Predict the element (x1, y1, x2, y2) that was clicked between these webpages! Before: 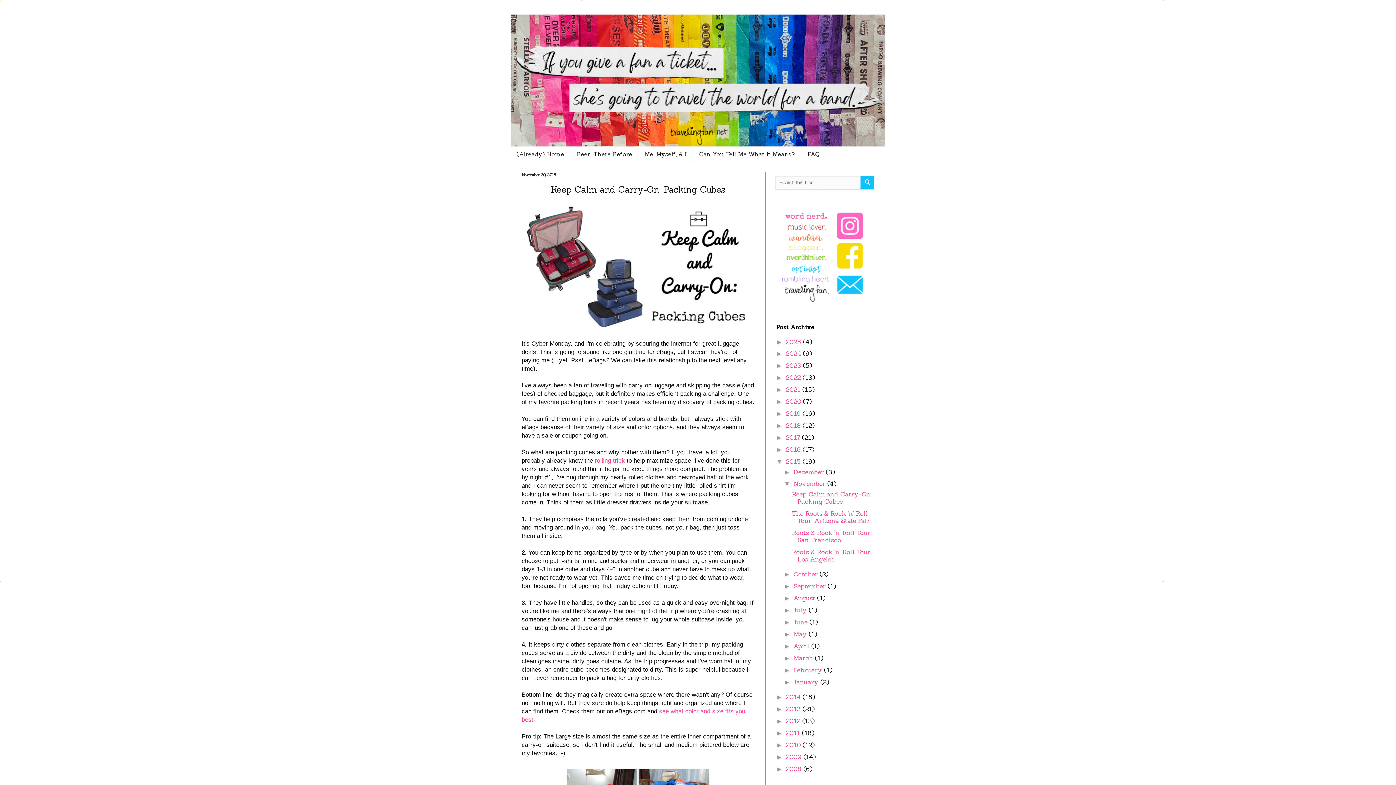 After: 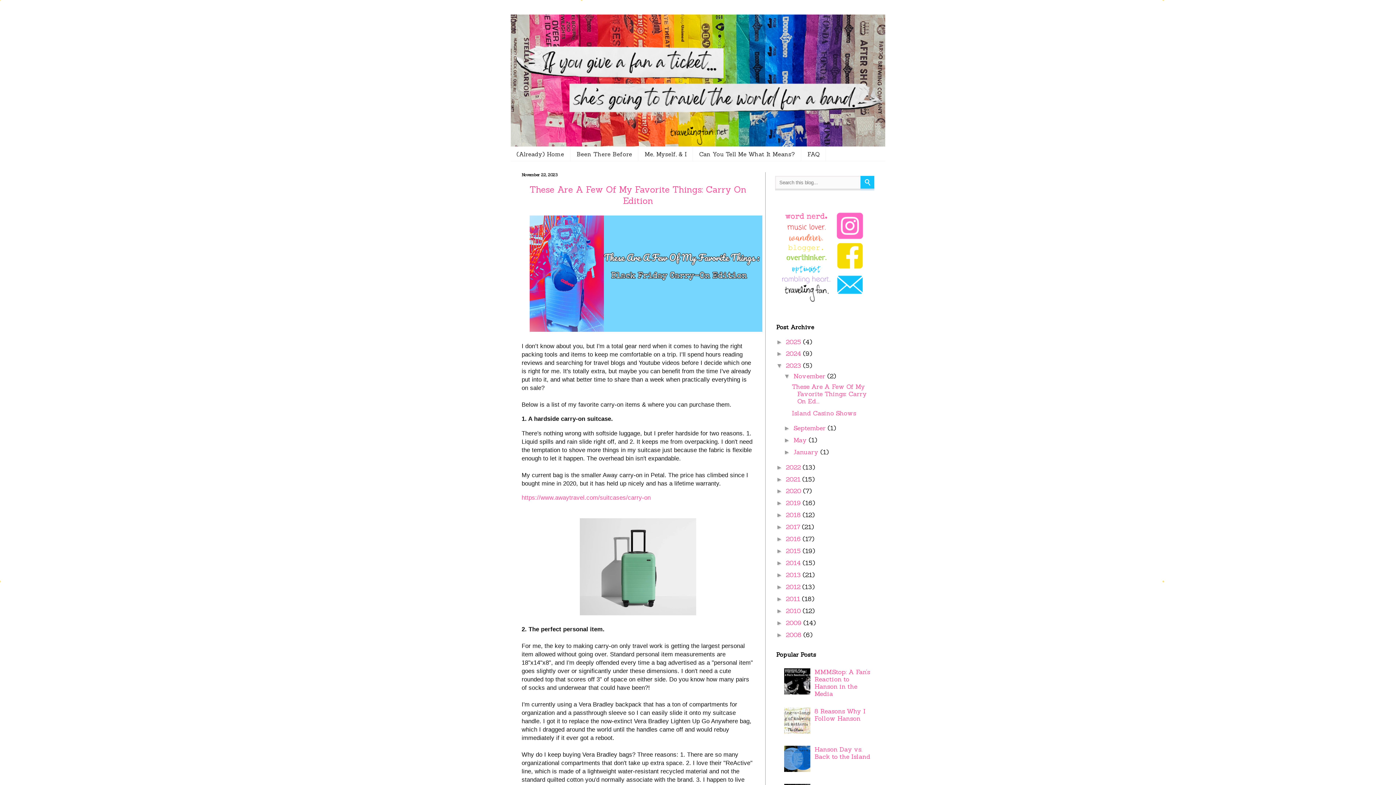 Action: bbox: (786, 361, 803, 369) label: 2023 